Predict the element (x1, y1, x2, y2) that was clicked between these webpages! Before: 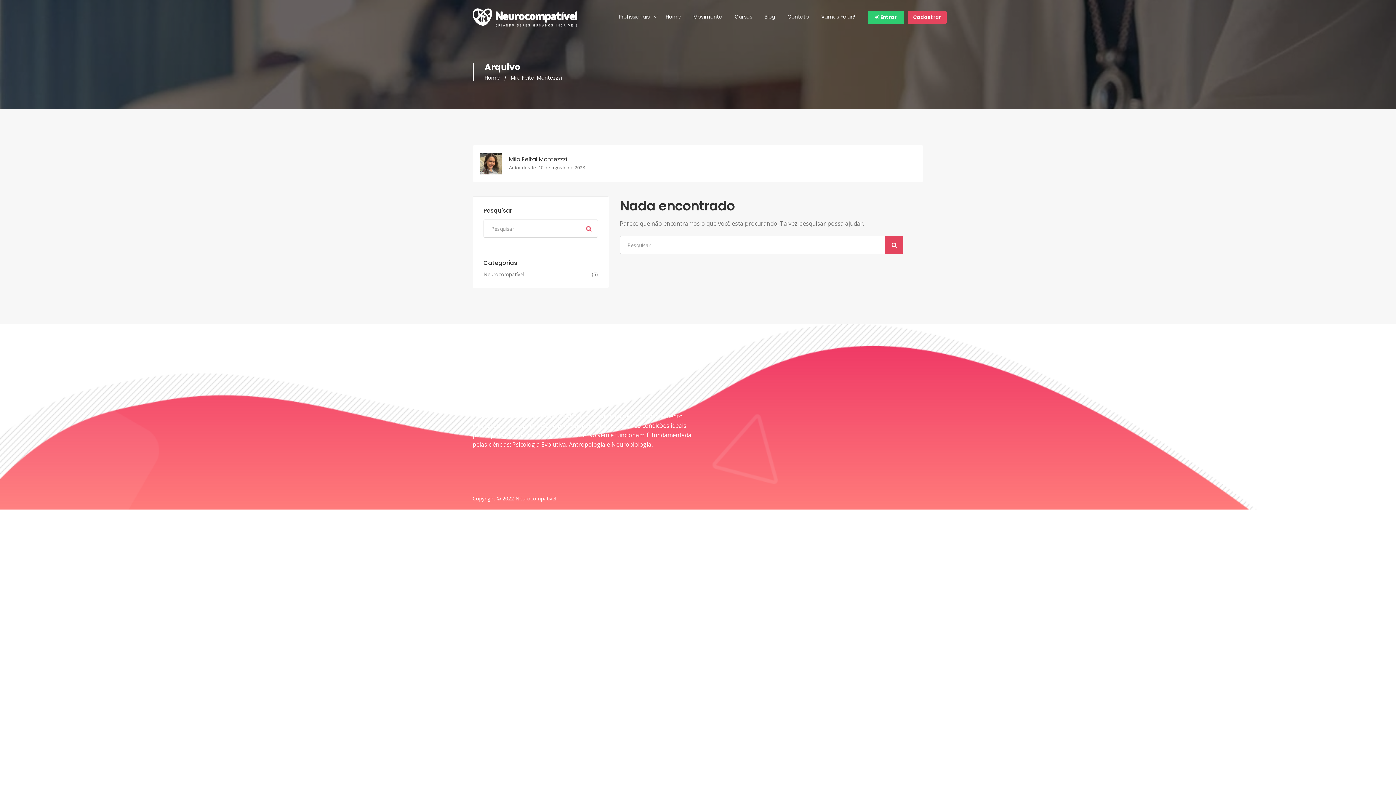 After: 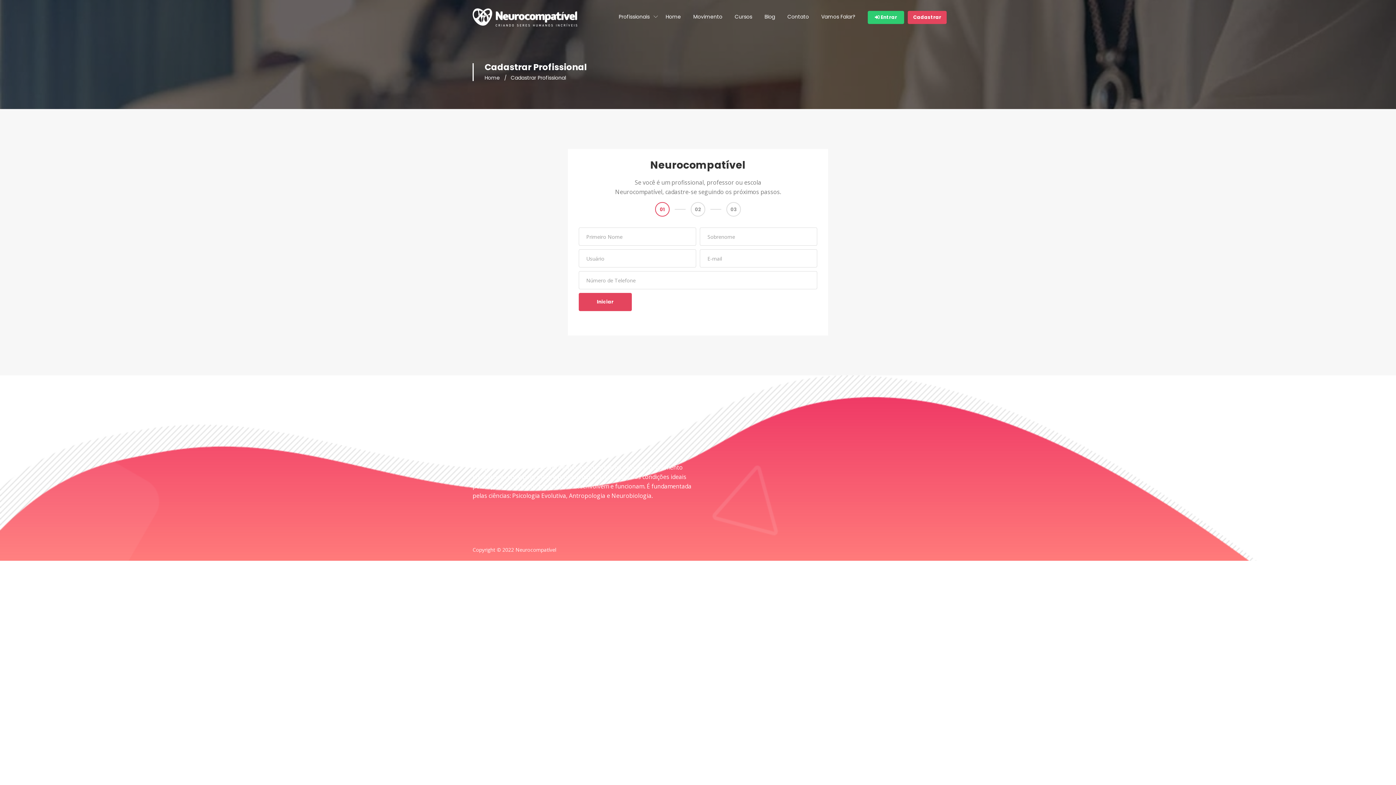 Action: label: Cadastrar bbox: (908, 10, 946, 24)